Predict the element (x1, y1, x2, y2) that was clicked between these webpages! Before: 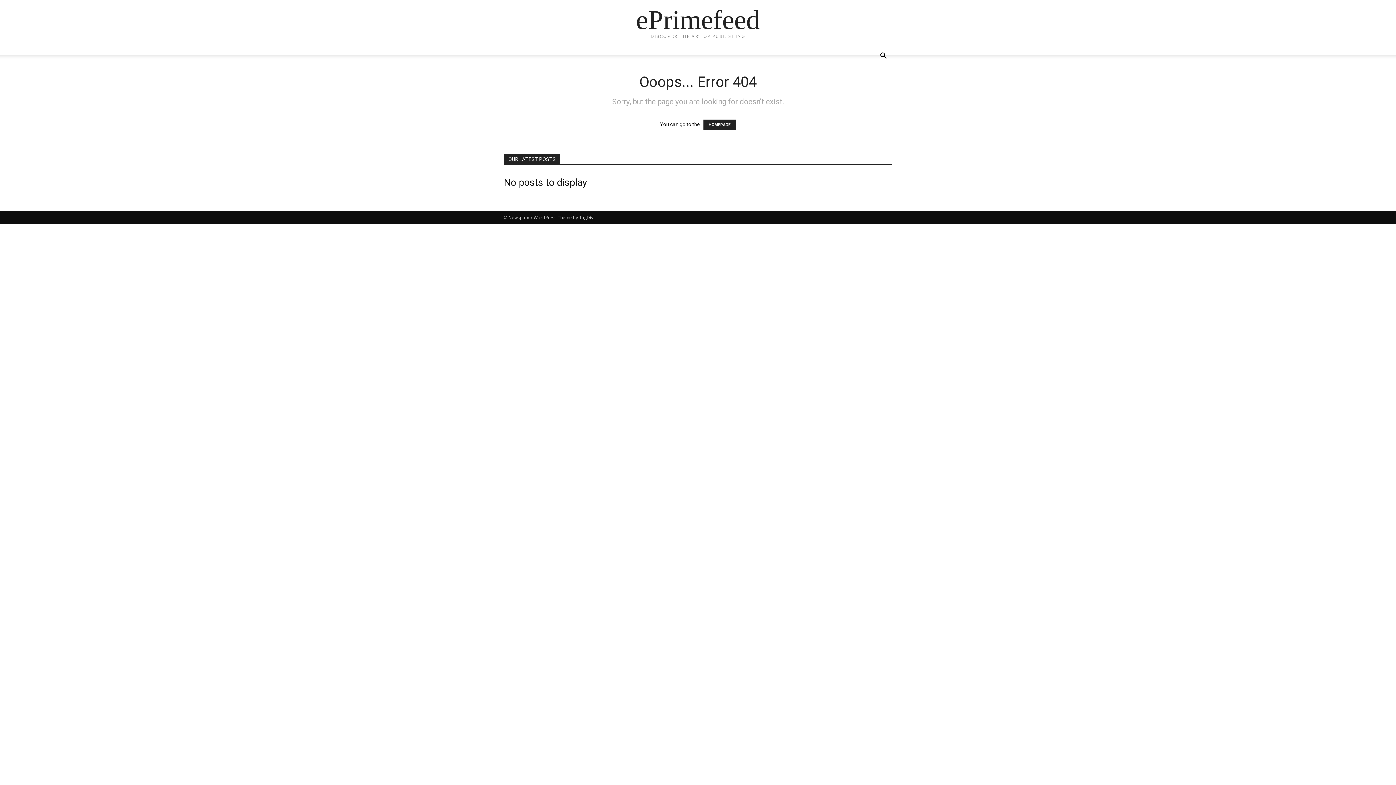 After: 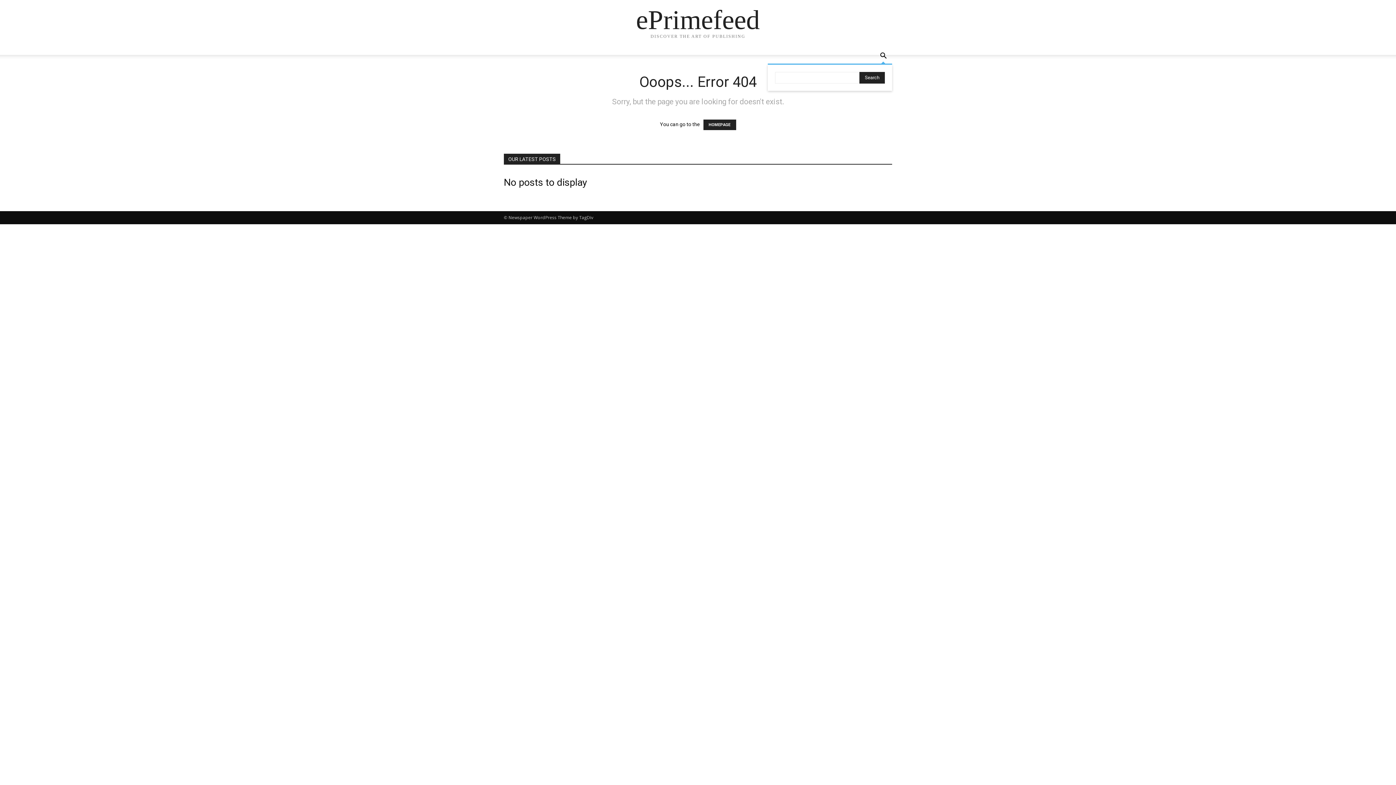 Action: bbox: (874, 53, 892, 60) label: Search